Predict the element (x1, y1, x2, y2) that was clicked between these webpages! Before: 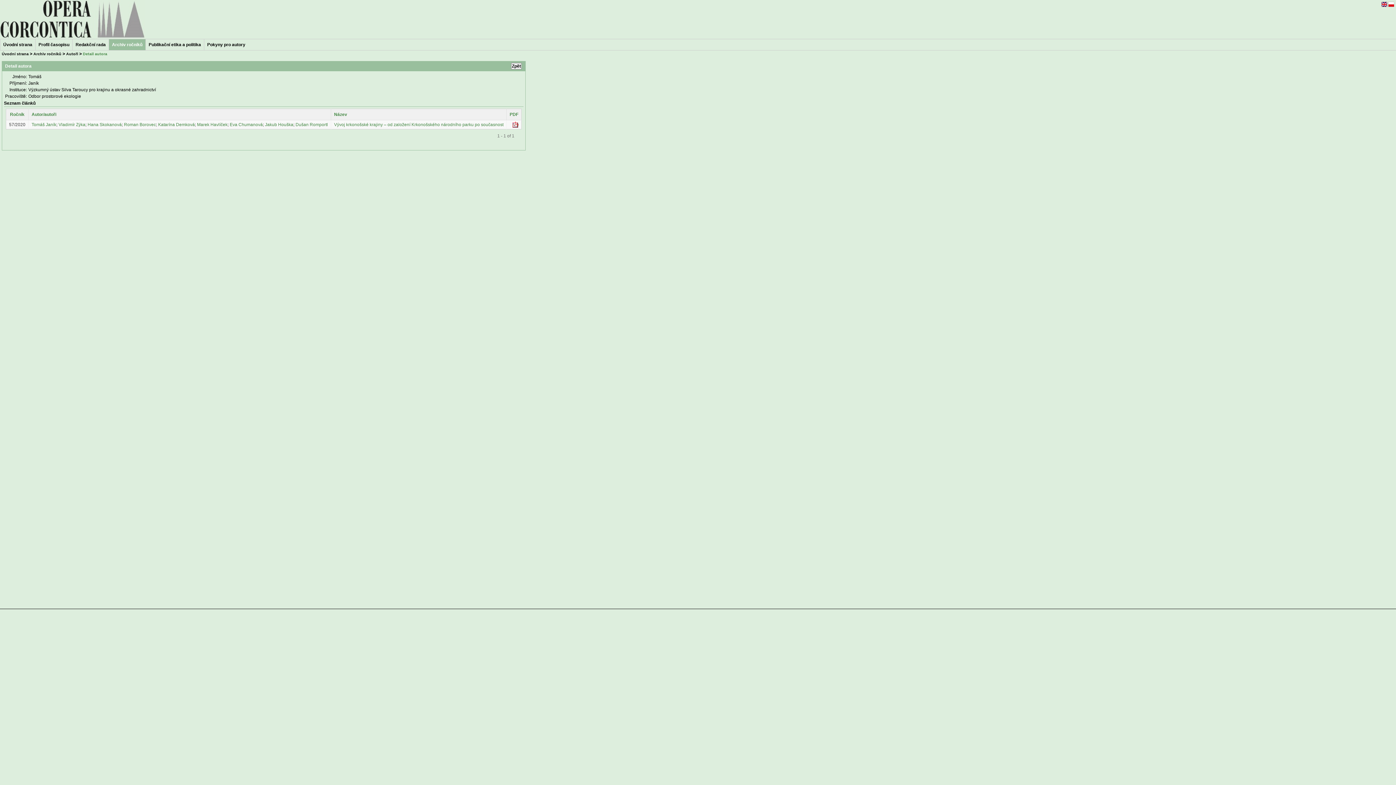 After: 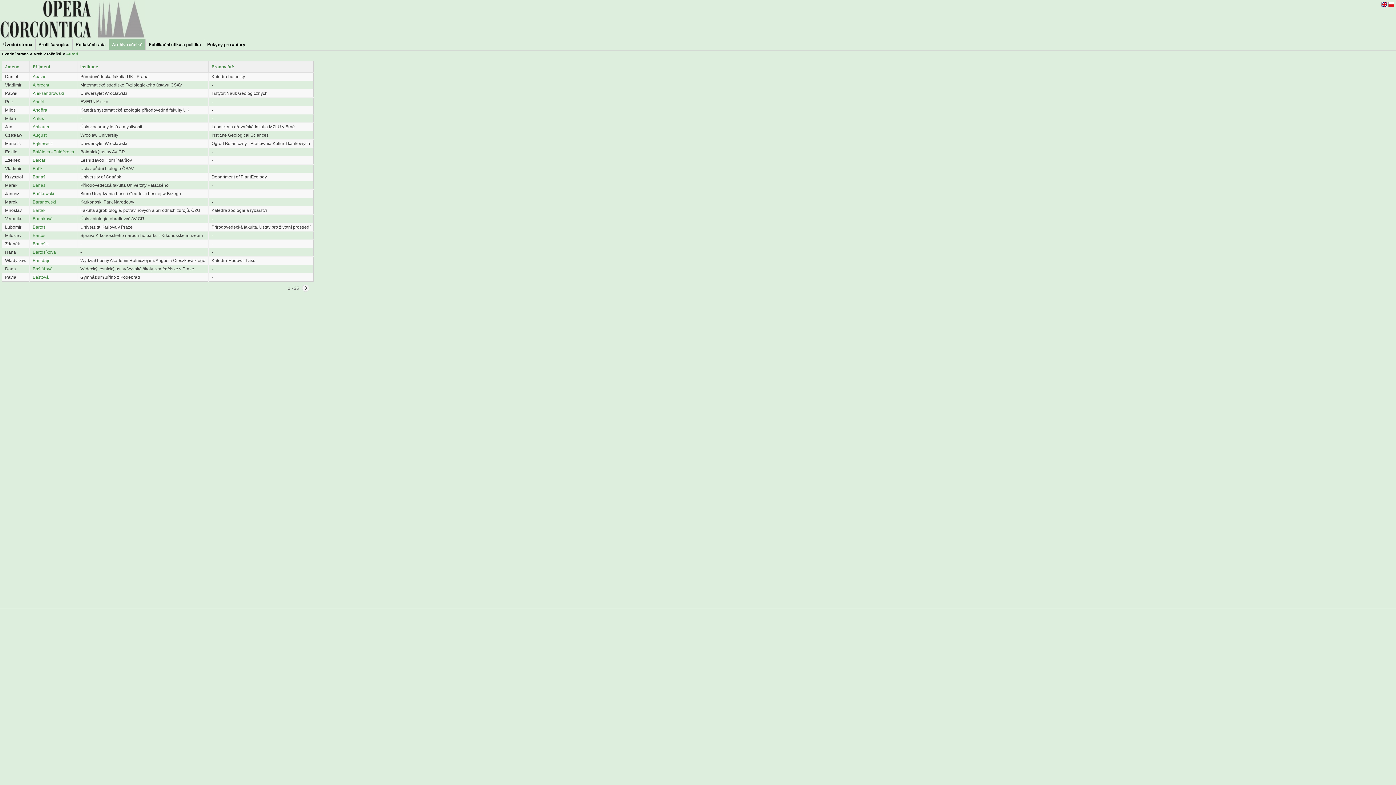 Action: label: Autoři bbox: (66, 51, 78, 56)